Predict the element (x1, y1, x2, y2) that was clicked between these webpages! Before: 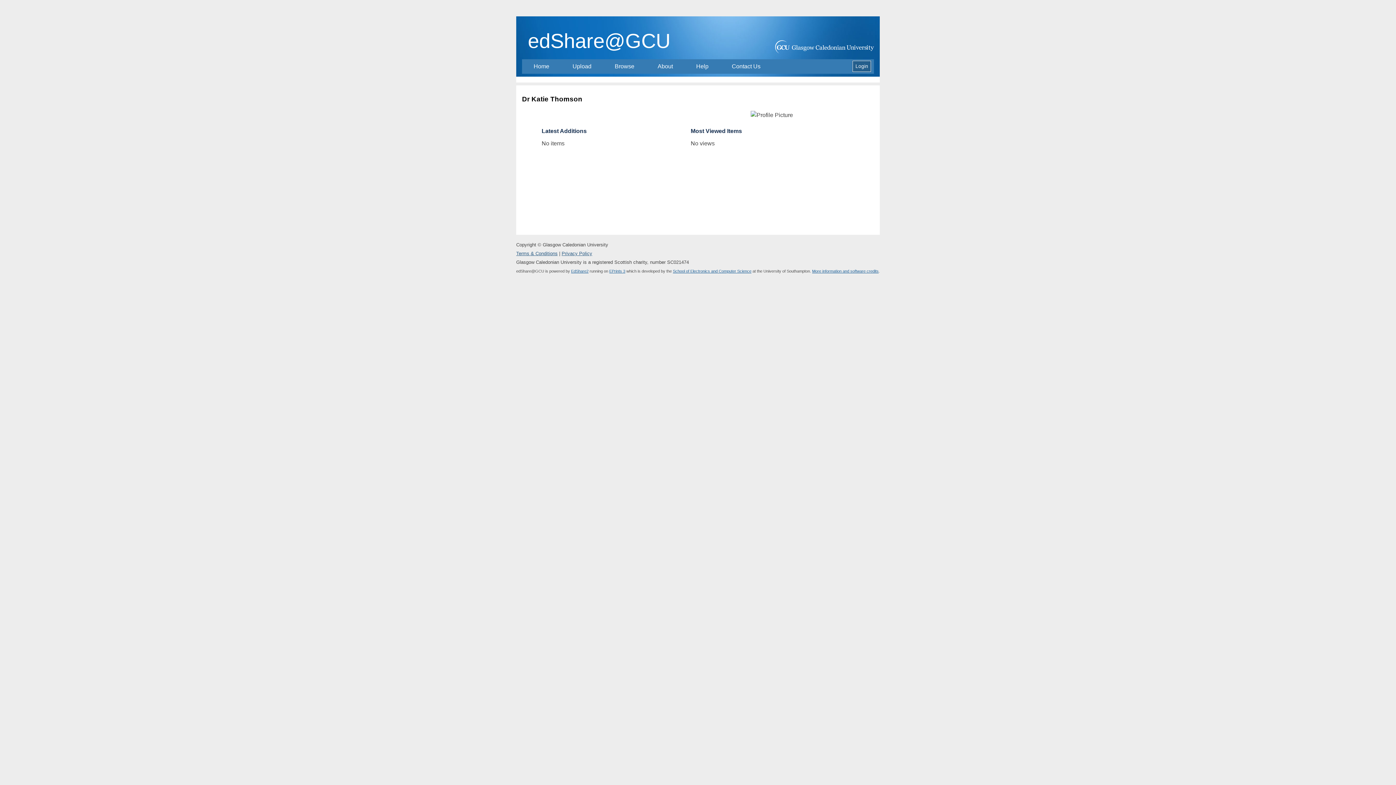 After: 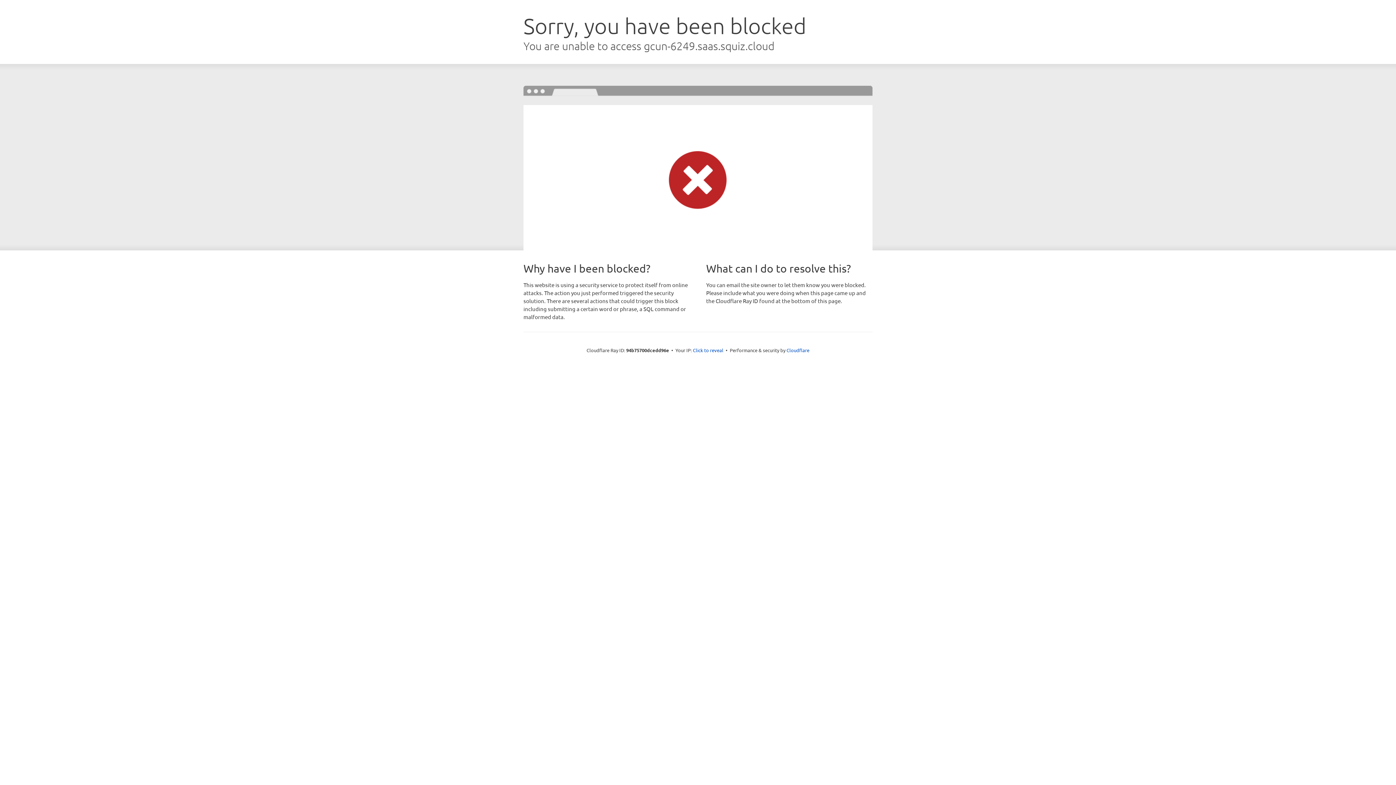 Action: bbox: (516, 249, 557, 258) label: Terms & Conditions